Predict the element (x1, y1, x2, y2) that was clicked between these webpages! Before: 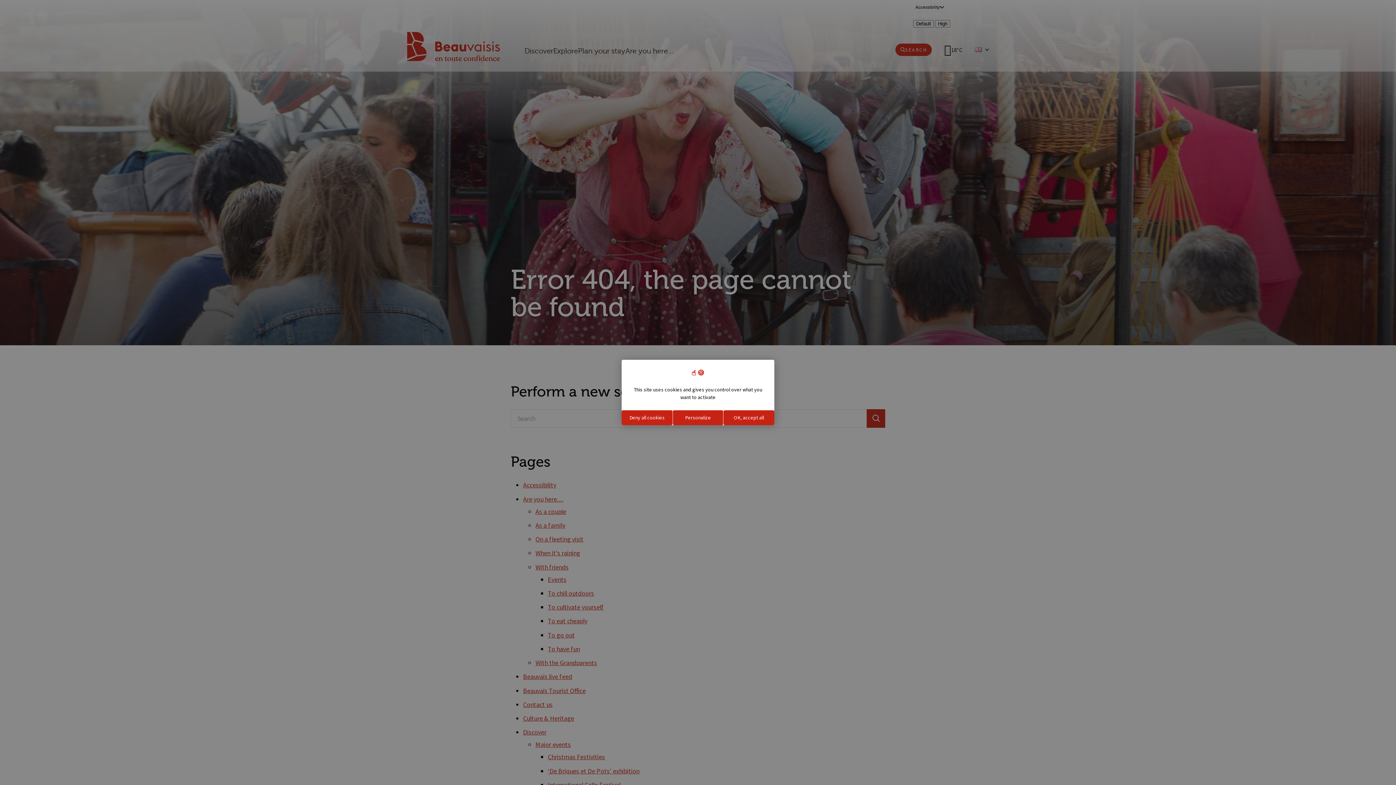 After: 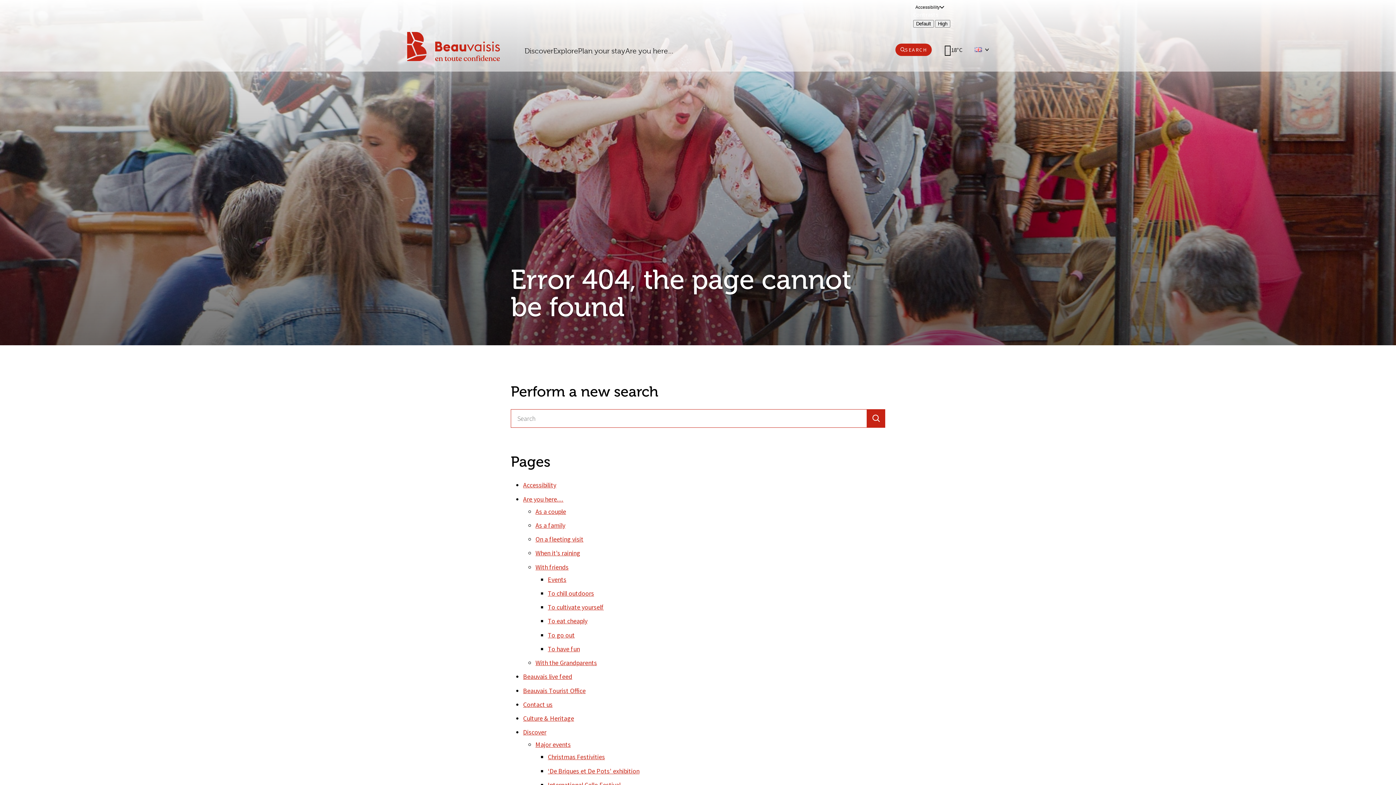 Action: label: Cookies : OK, accept all bbox: (723, 410, 774, 425)